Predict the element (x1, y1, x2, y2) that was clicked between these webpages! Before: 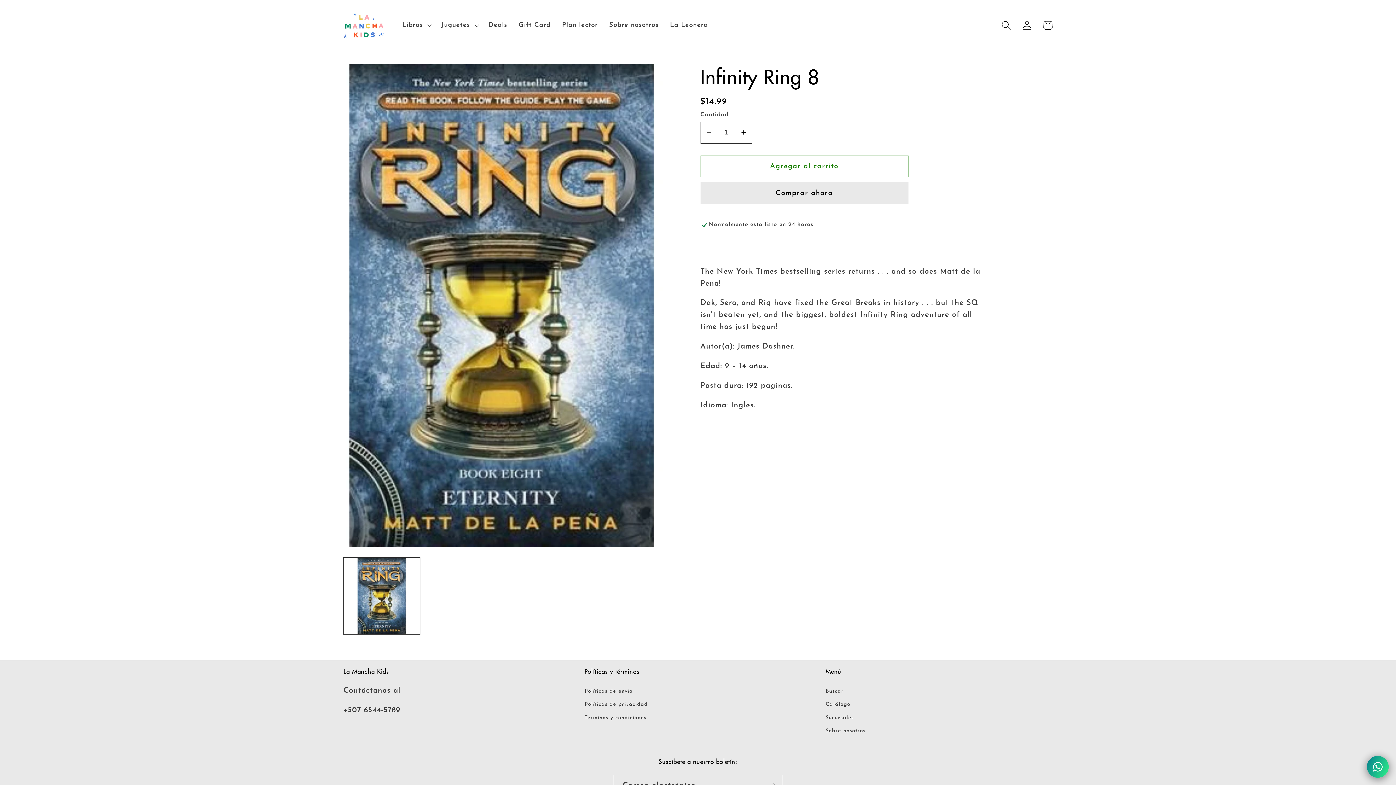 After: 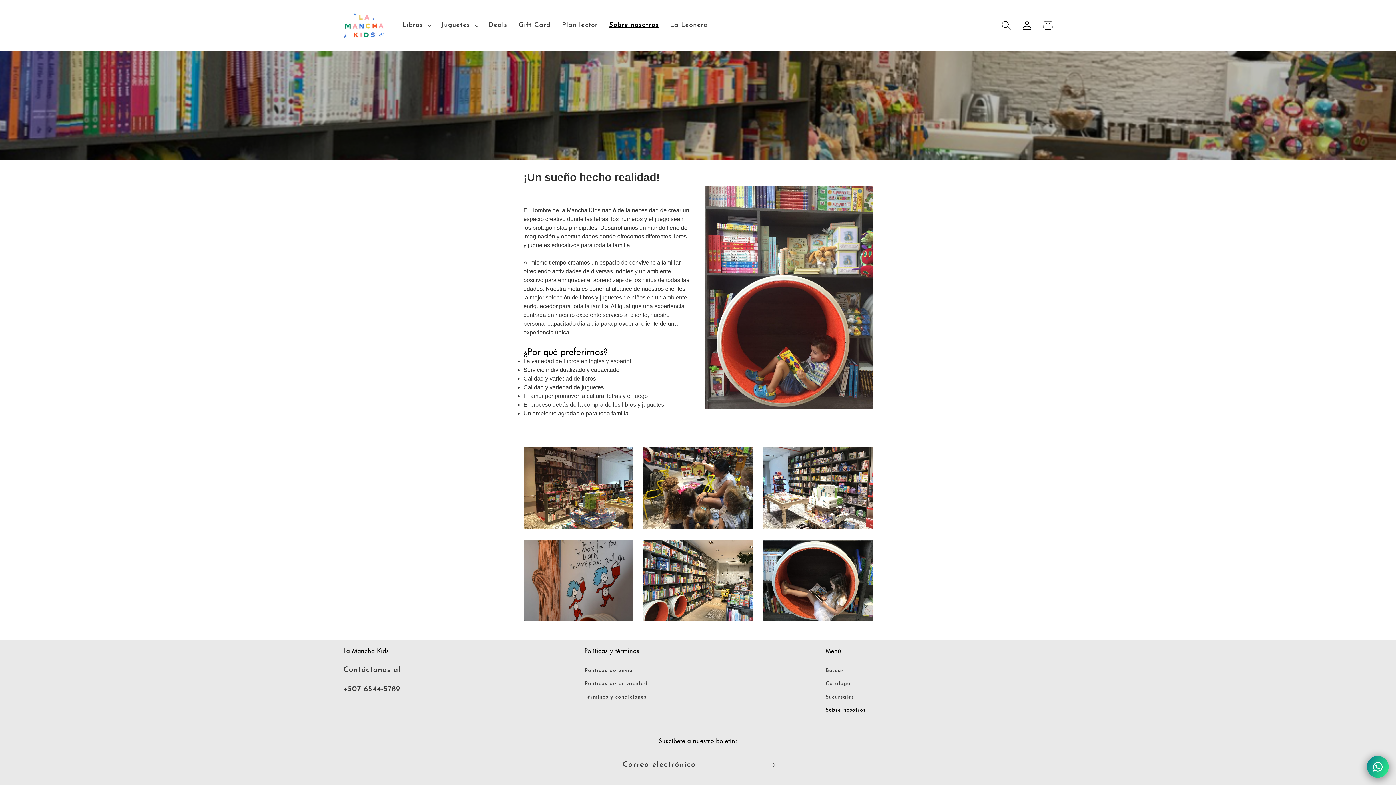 Action: label: Sobre nosotros bbox: (603, 15, 664, 35)